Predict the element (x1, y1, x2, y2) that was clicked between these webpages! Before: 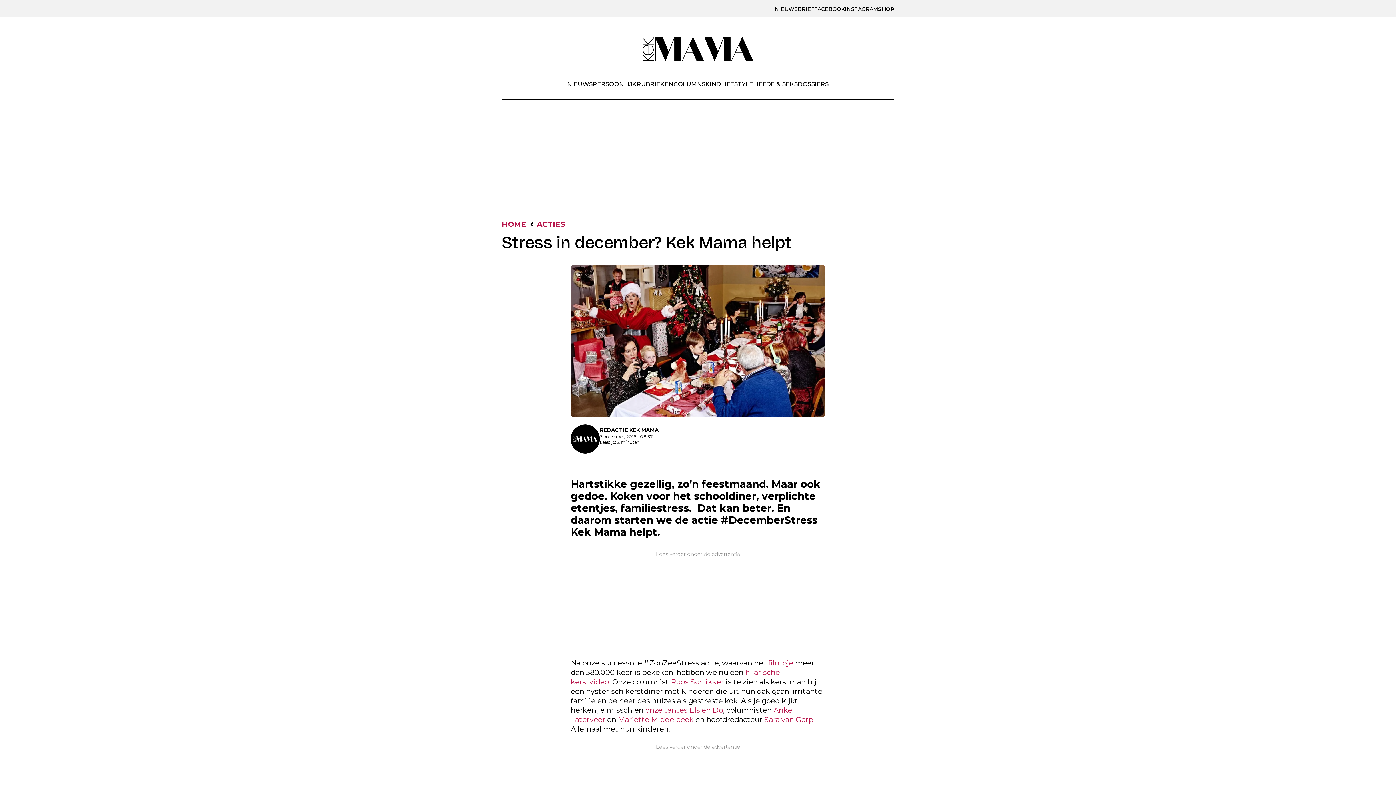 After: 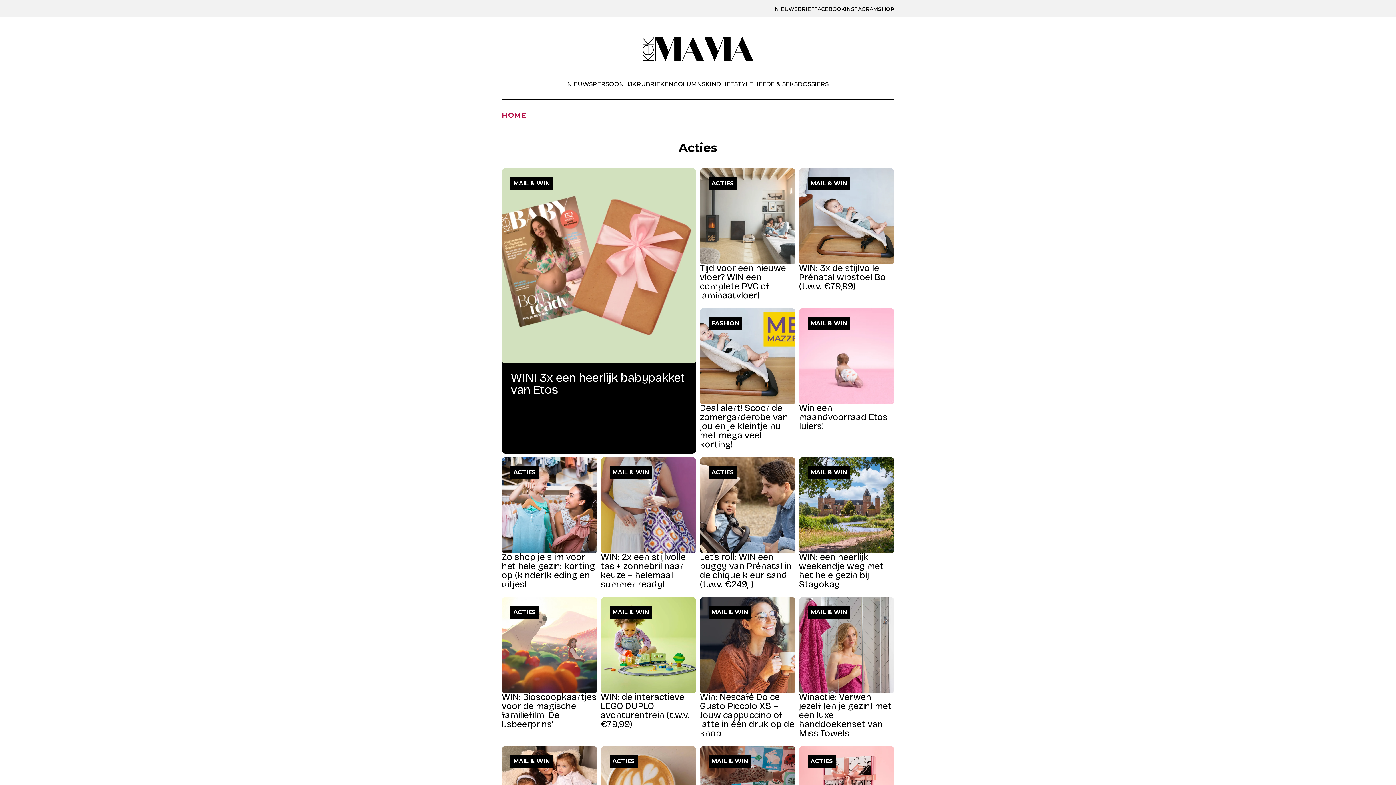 Action: label: ACTIES bbox: (537, 220, 565, 228)